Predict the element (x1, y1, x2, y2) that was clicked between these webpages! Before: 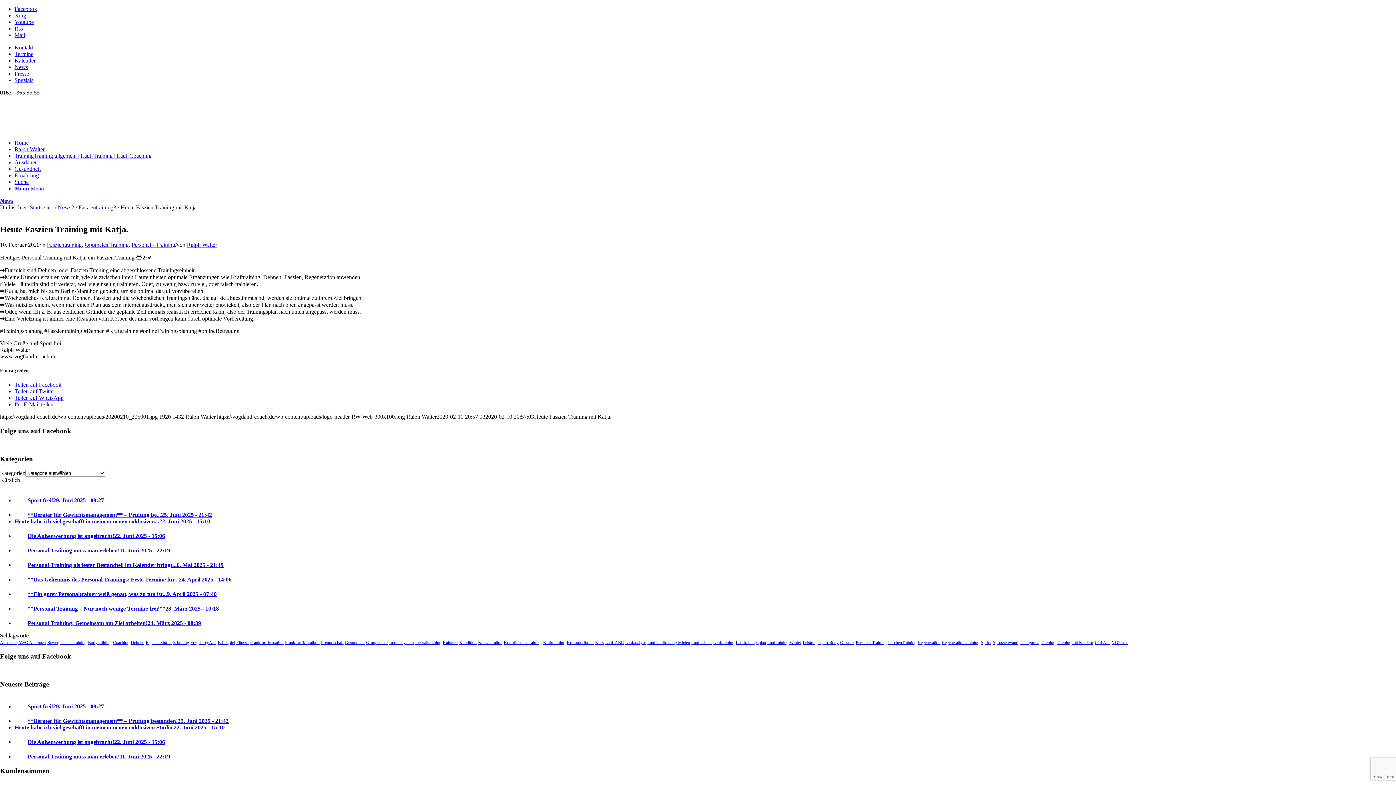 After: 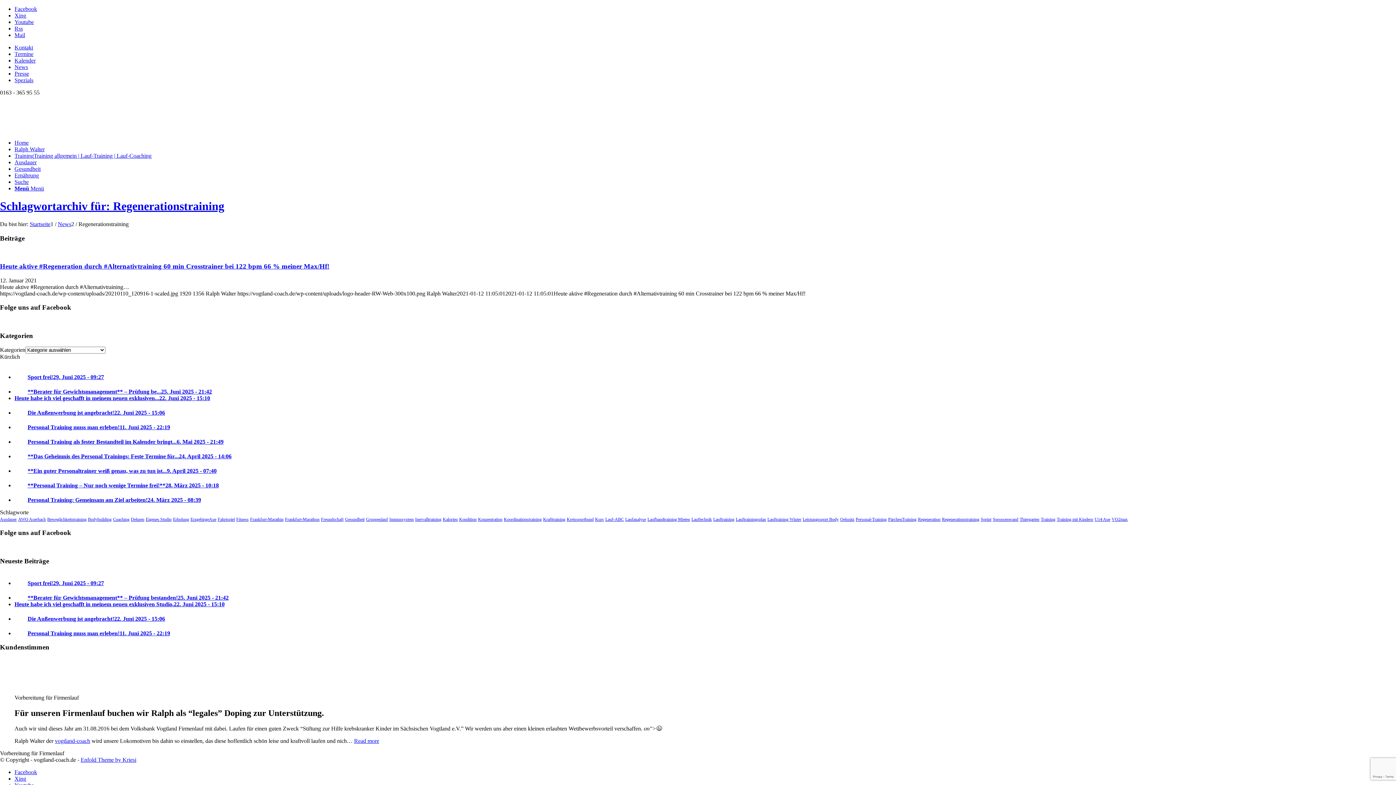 Action: label: Regenerationstraining bbox: (942, 640, 979, 645)